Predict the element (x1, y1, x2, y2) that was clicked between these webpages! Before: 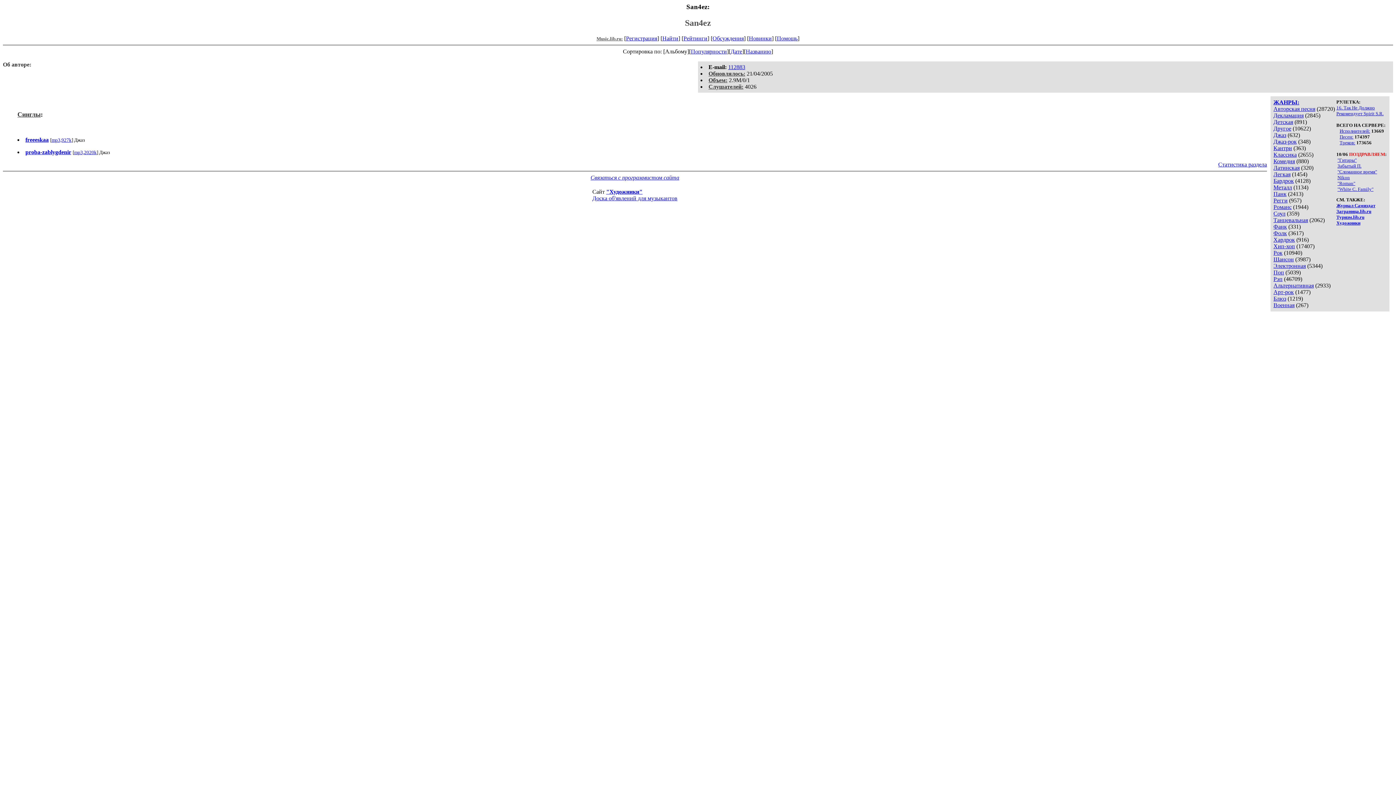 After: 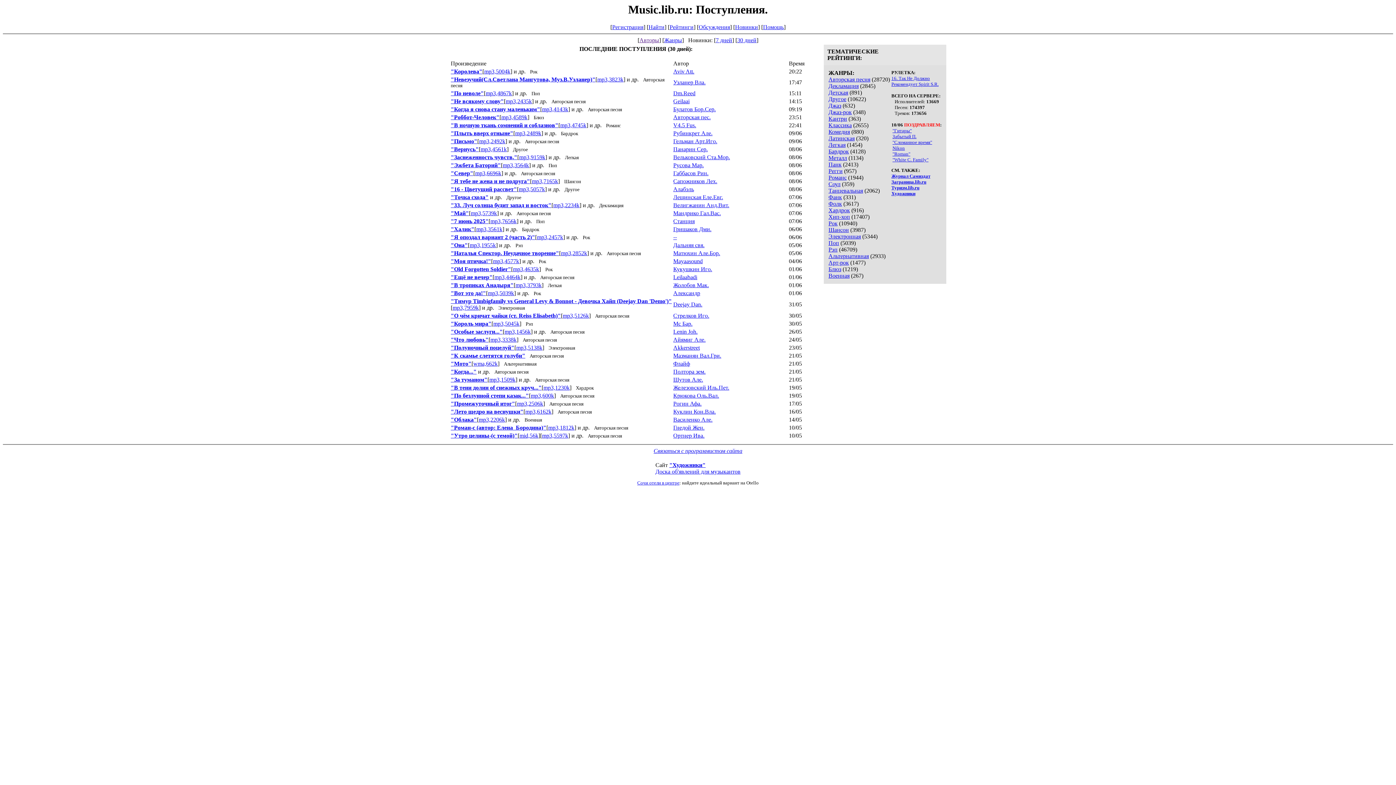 Action: bbox: (708, 70, 745, 76) label: Обновлялось: